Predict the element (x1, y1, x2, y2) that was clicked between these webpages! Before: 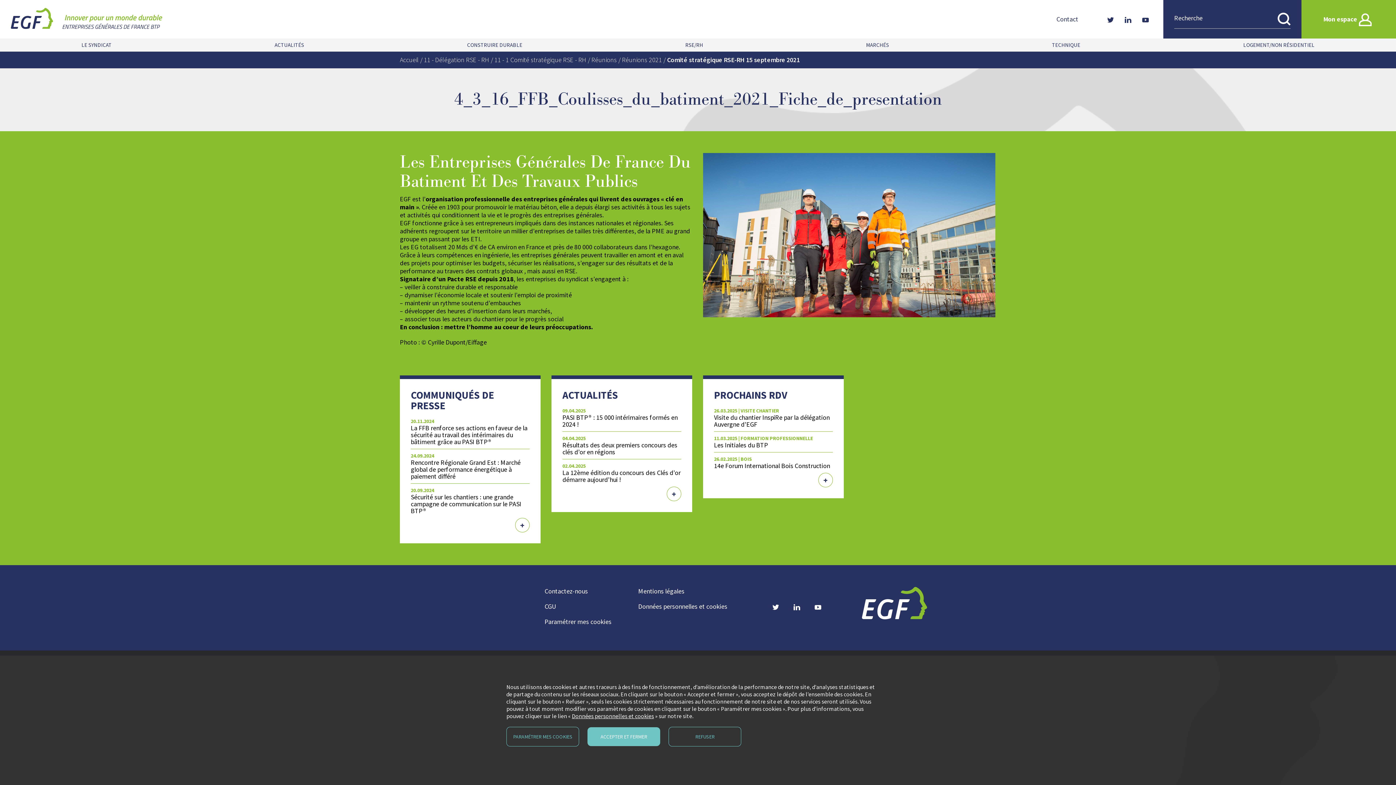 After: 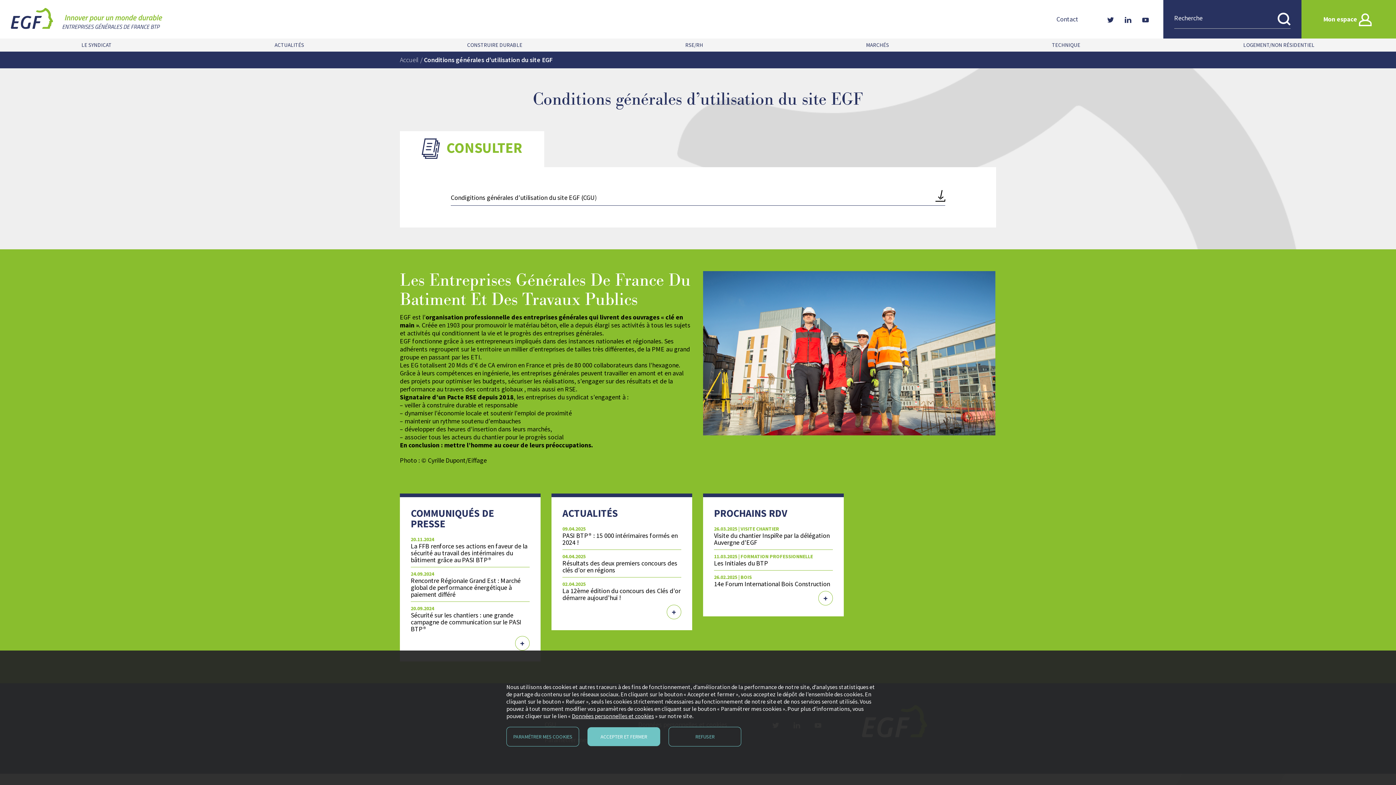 Action: label: CGU bbox: (544, 602, 556, 611)